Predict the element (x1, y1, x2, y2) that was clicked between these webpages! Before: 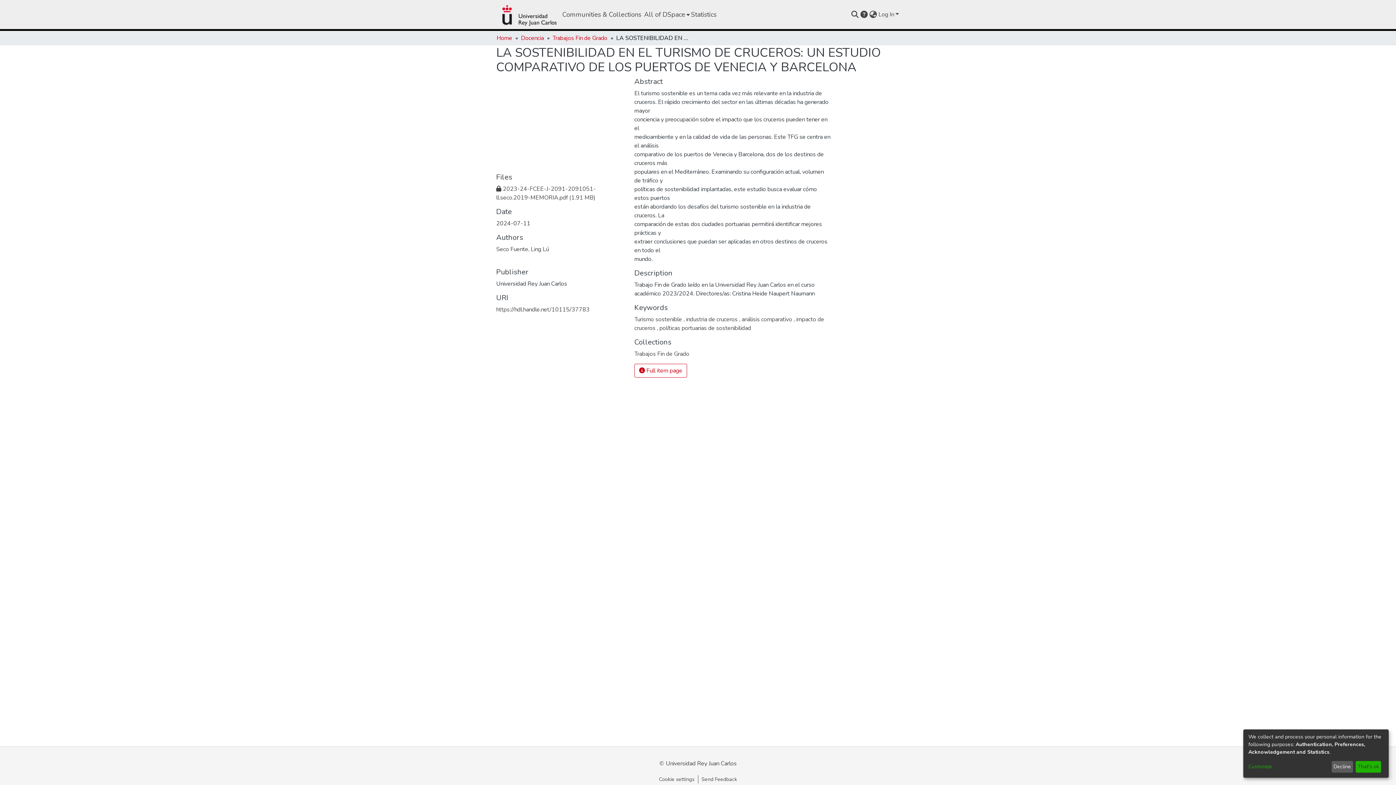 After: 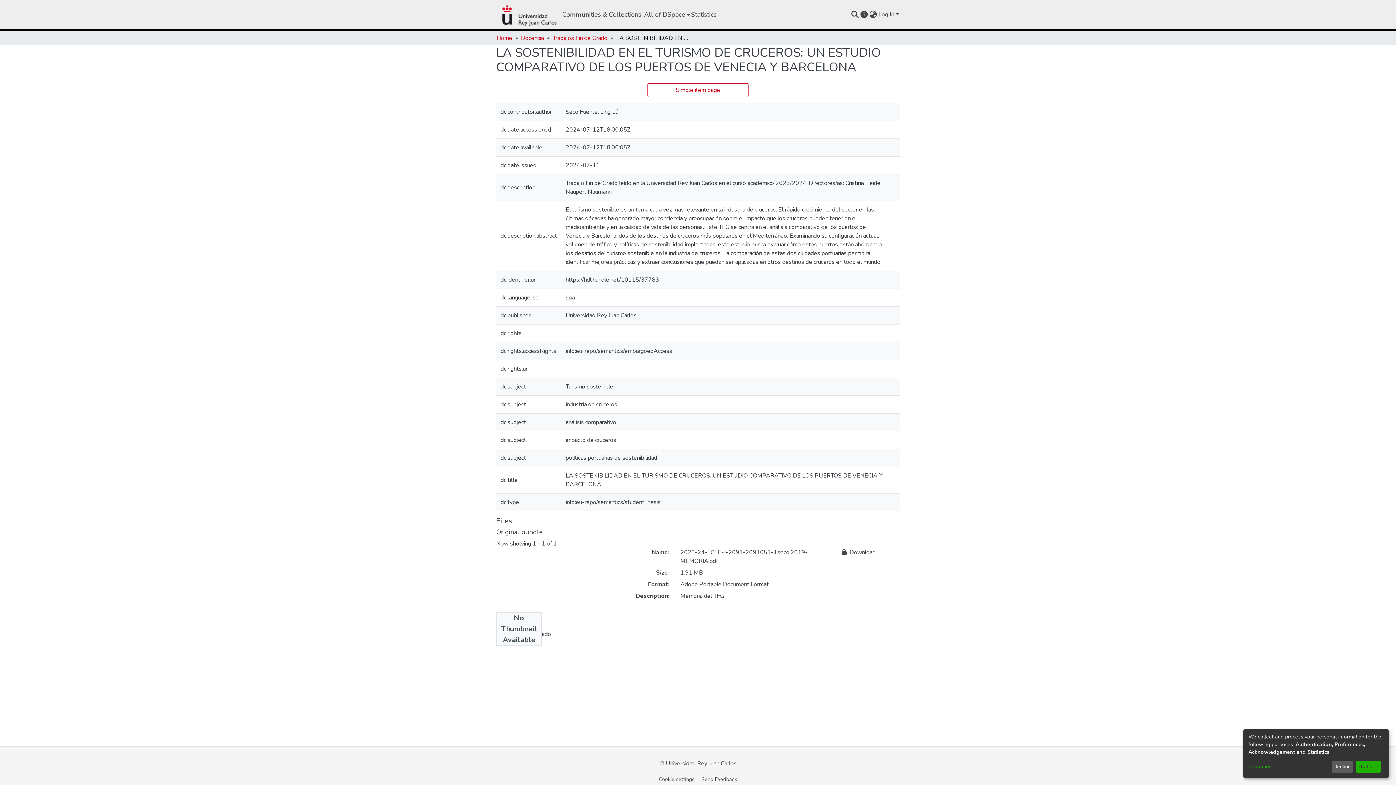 Action: label:  Full item page bbox: (634, 364, 687, 377)